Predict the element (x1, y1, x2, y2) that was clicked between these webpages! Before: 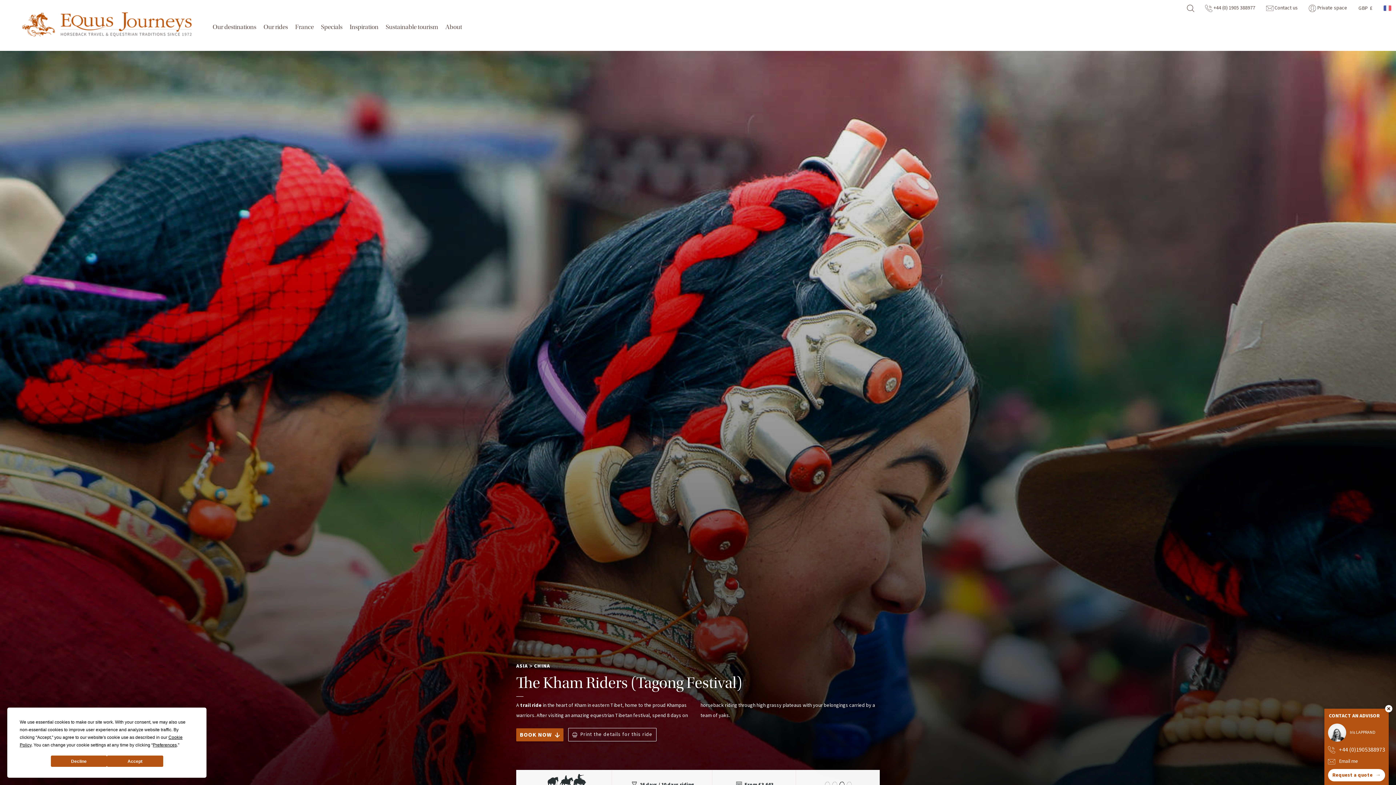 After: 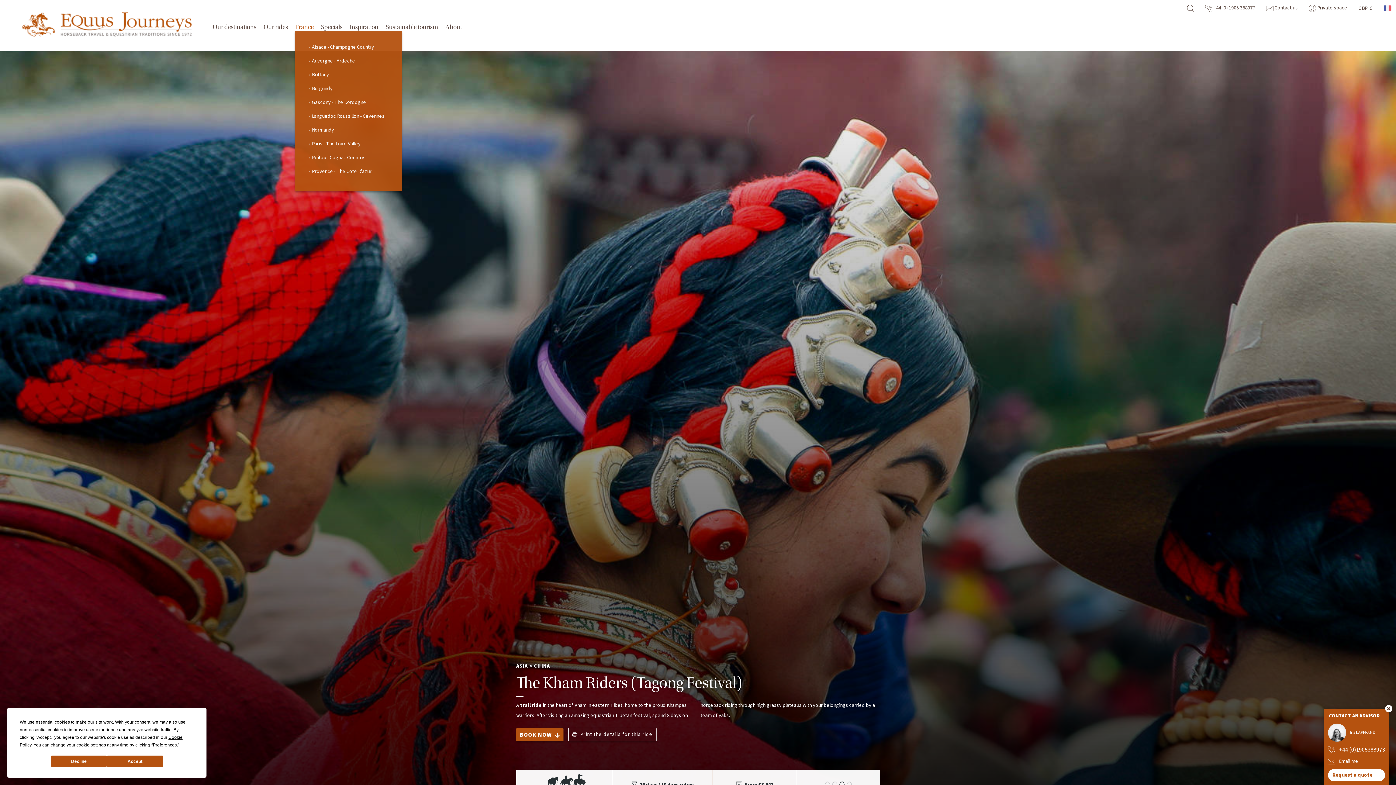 Action: label: France bbox: (295, 23, 313, 31)